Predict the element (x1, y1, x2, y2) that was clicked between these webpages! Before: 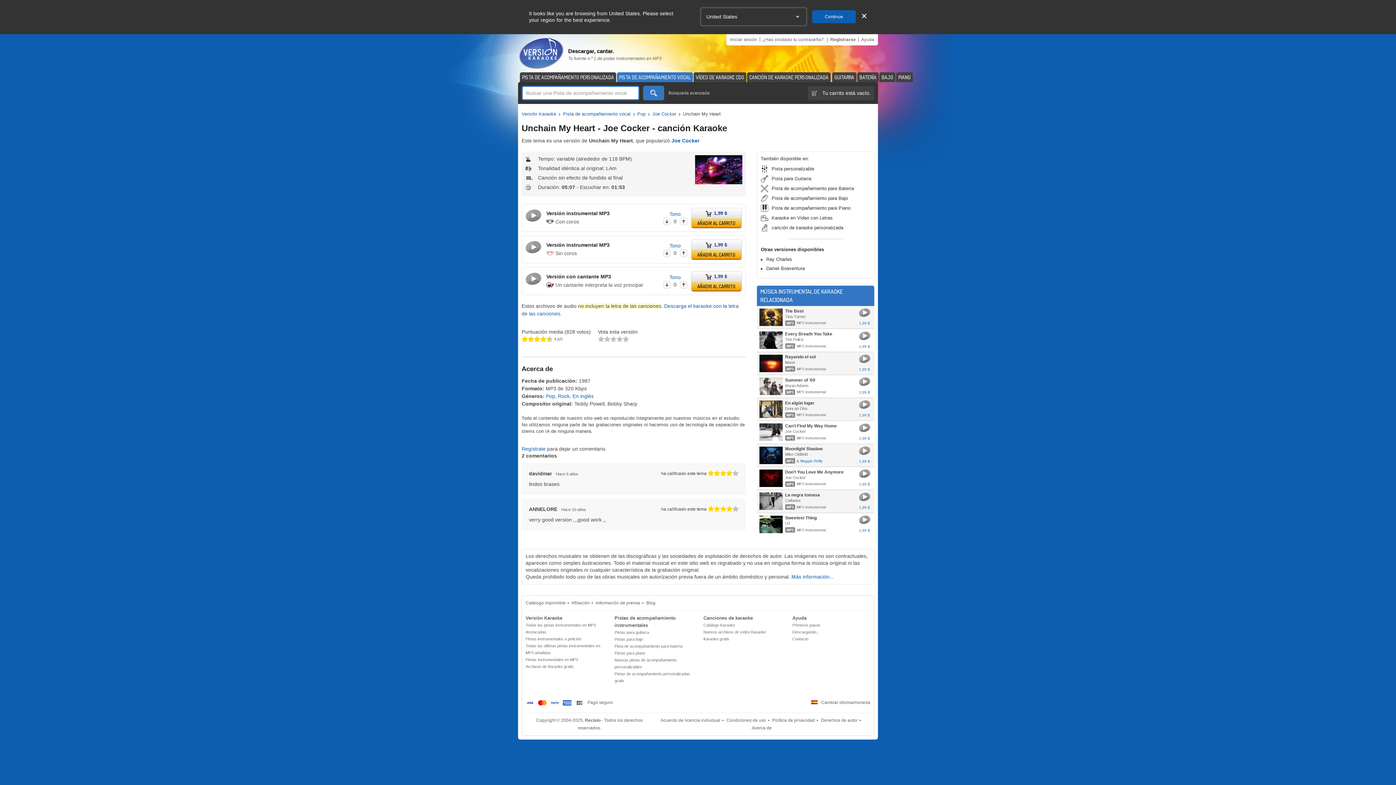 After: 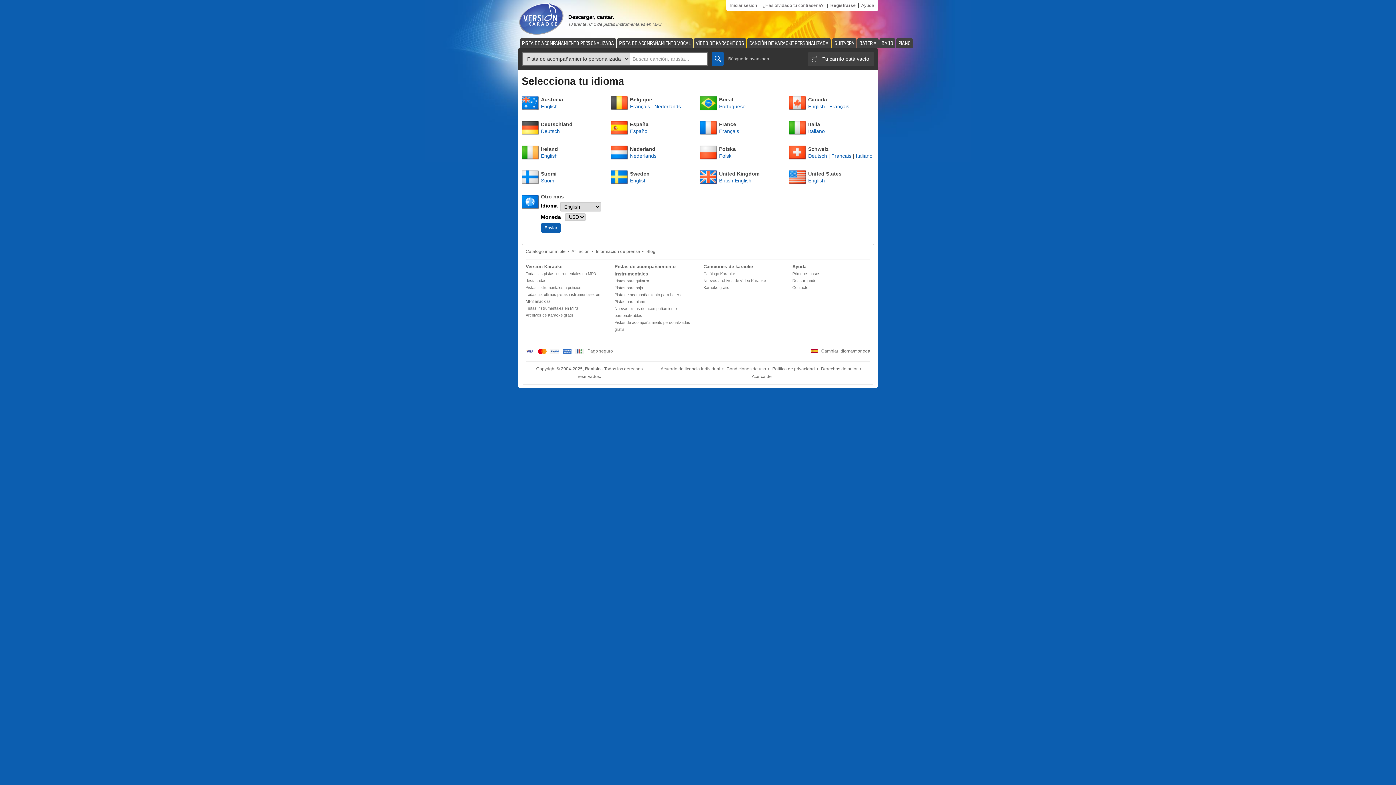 Action: label: Cambiar idioma/moneda bbox: (811, 700, 870, 705)